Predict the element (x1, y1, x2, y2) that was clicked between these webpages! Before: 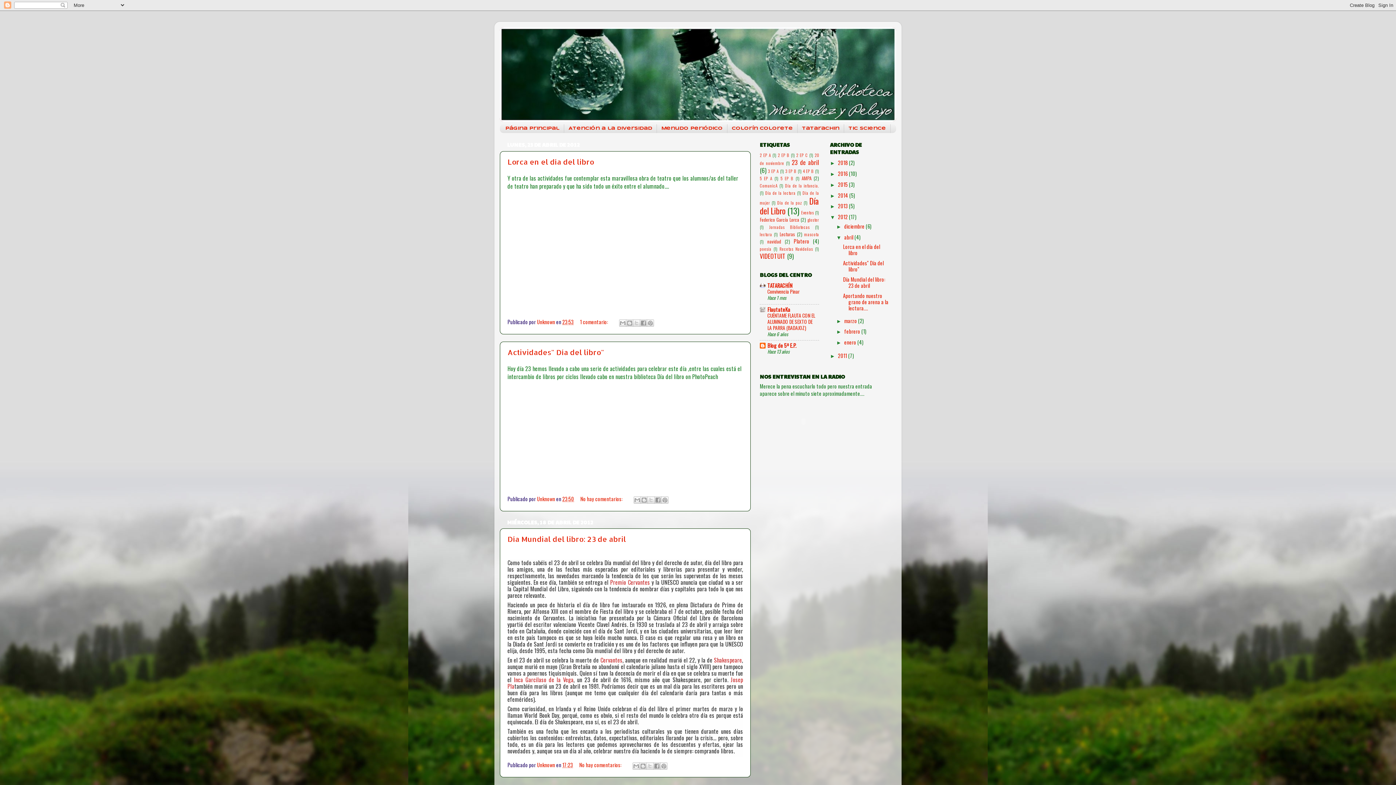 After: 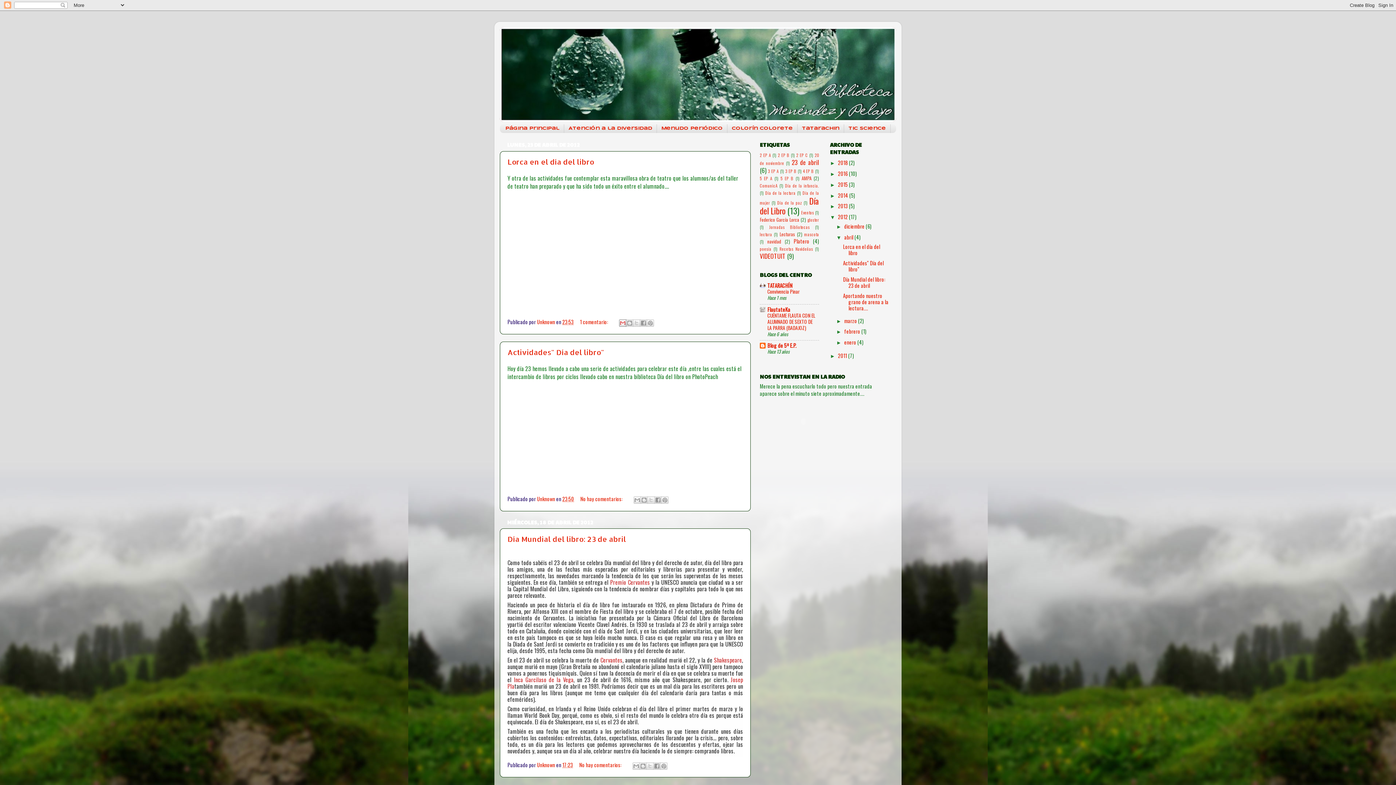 Action: label: Enviar por correo electrónico bbox: (619, 319, 626, 326)